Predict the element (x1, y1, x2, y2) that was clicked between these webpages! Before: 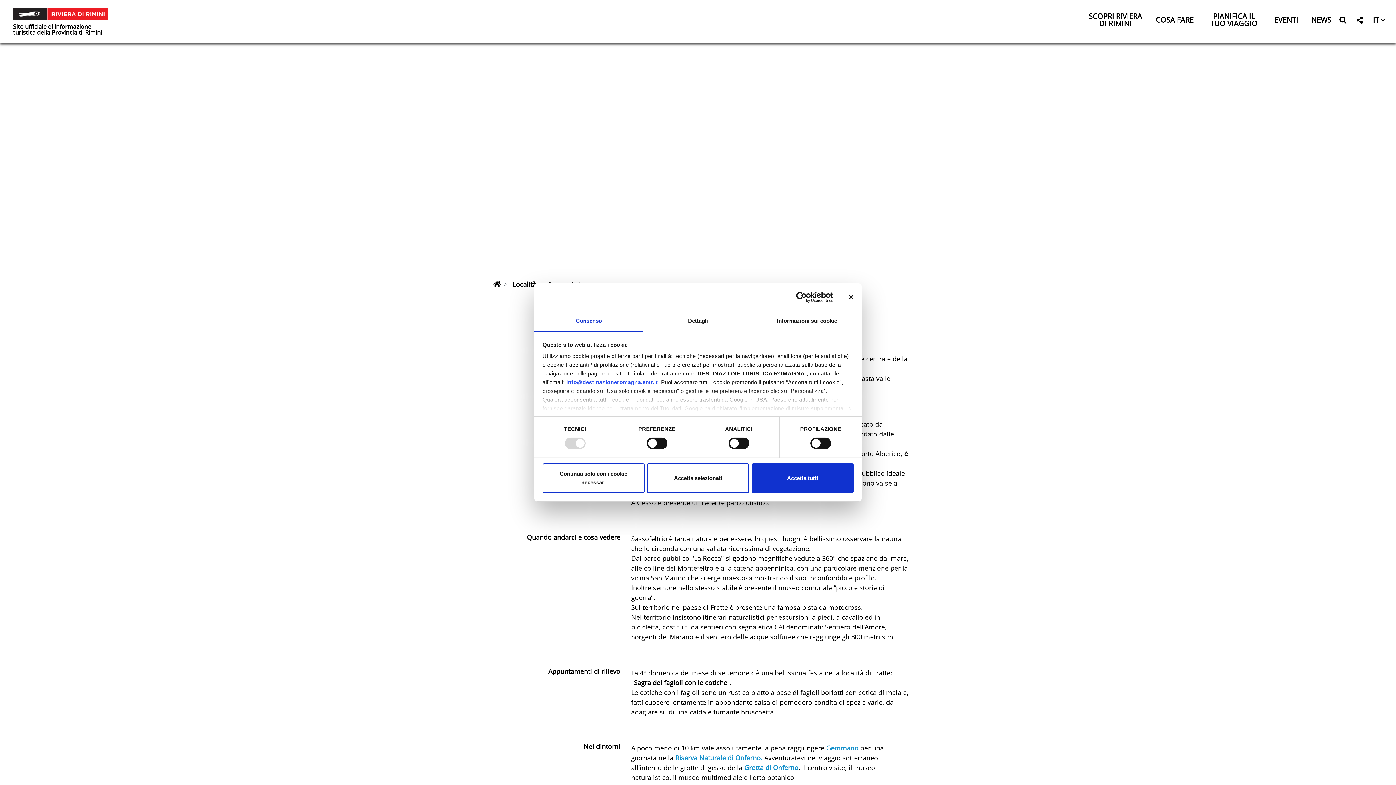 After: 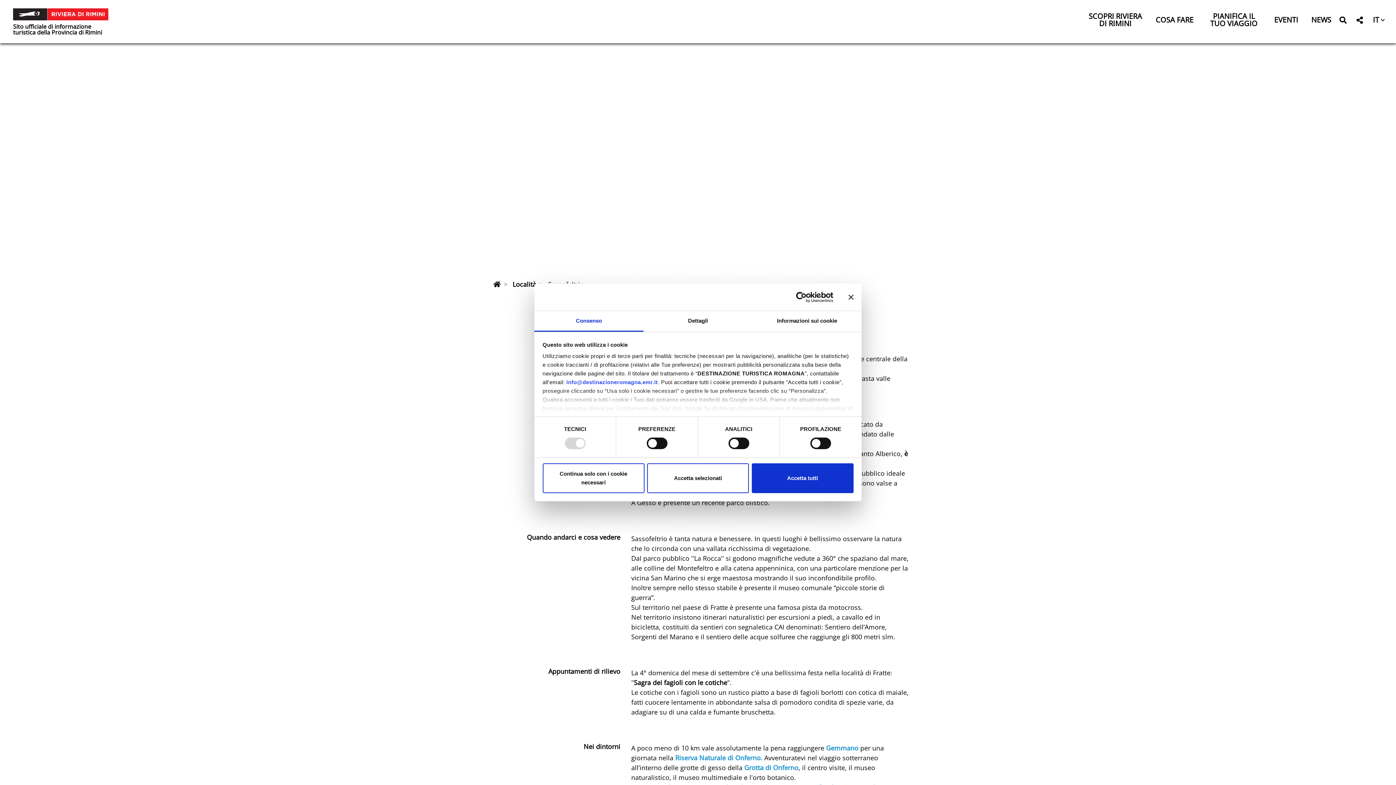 Action: bbox: (769, 291, 833, 302) label: Cookiebot - opens in a new window